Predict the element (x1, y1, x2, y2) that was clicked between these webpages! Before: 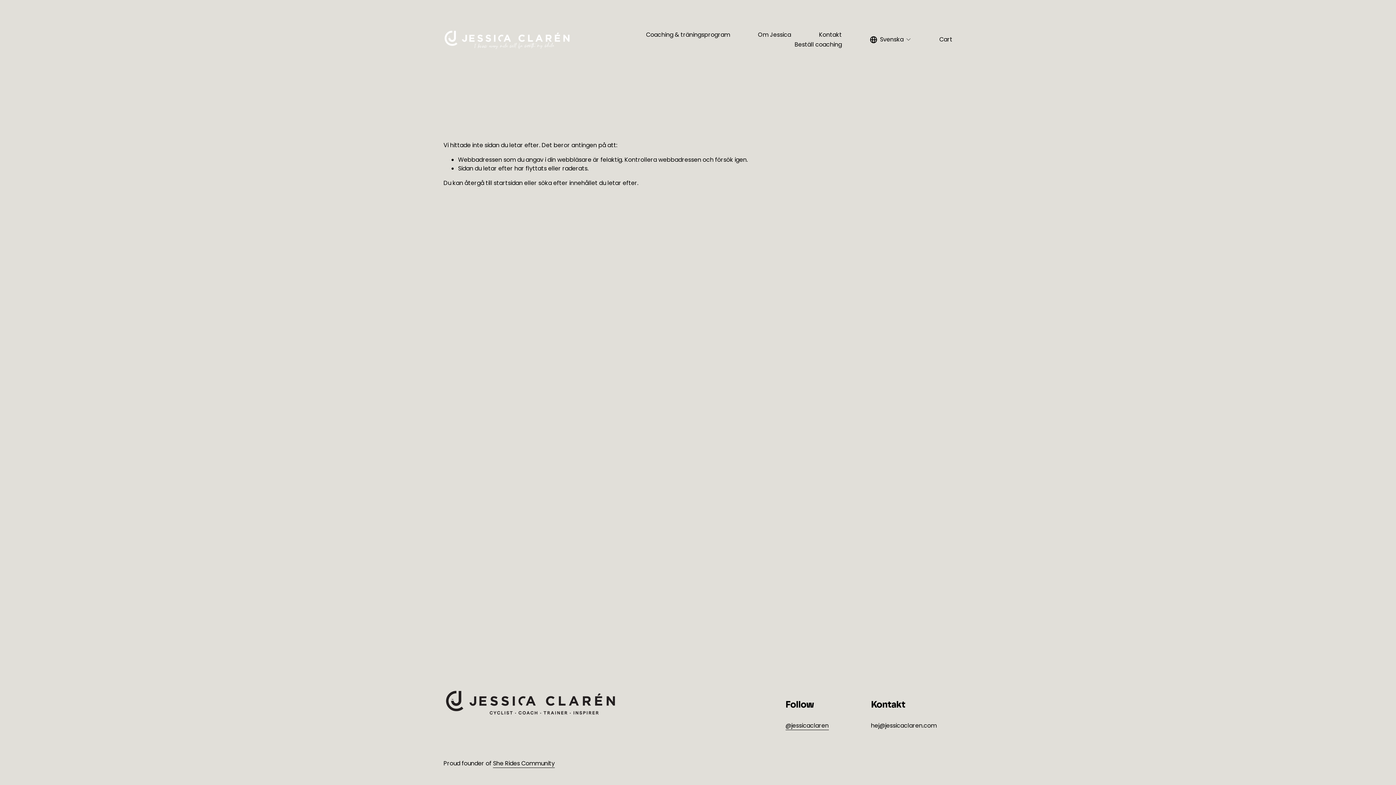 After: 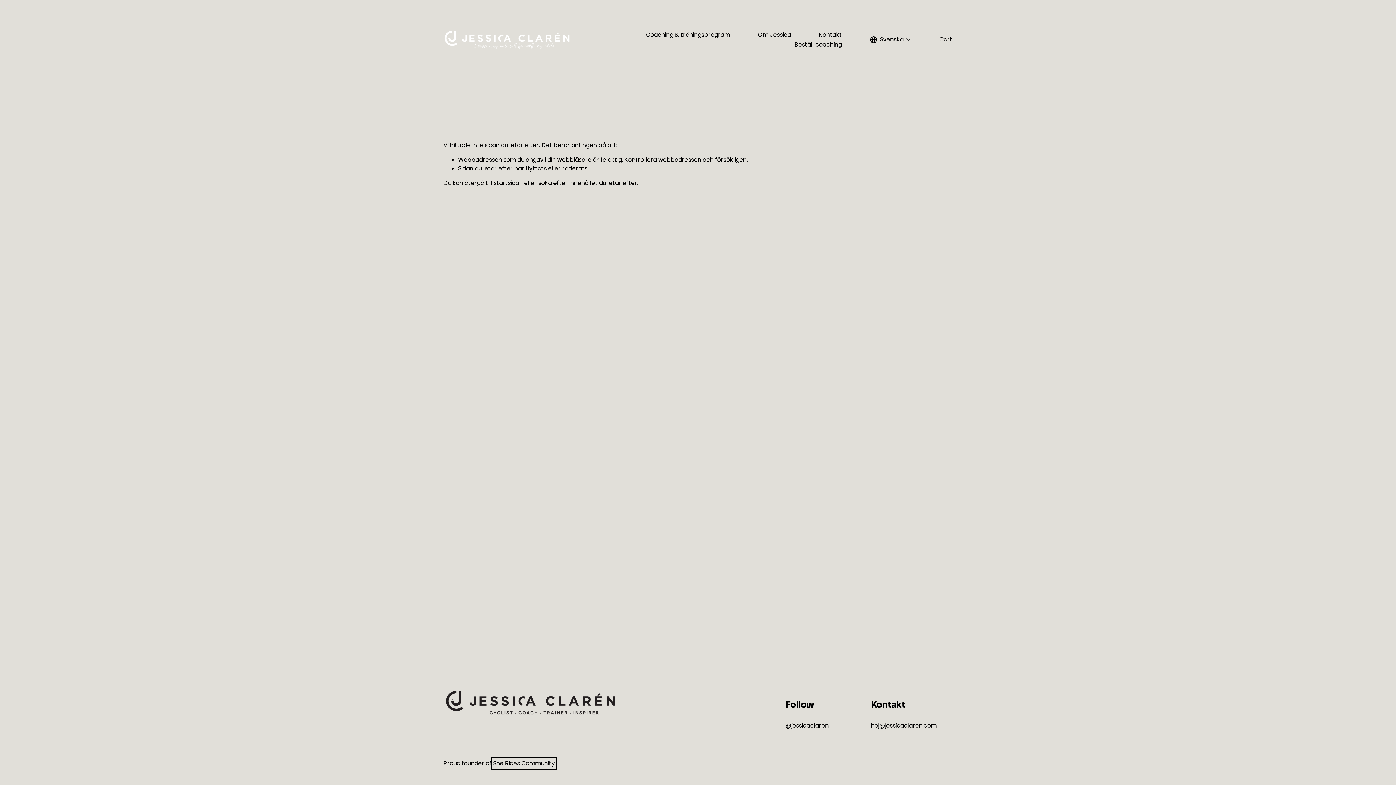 Action: bbox: (493, 759, 554, 768) label: She Rides Community